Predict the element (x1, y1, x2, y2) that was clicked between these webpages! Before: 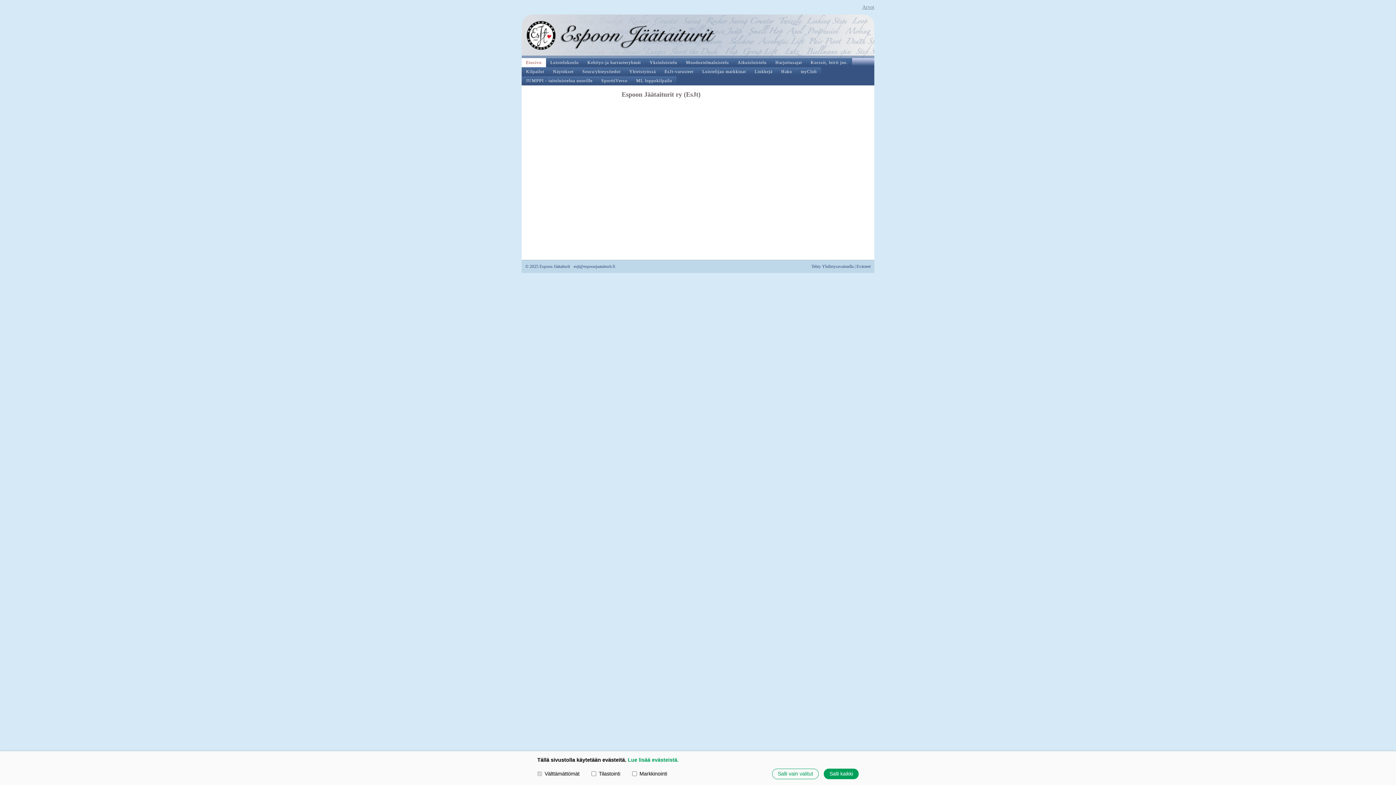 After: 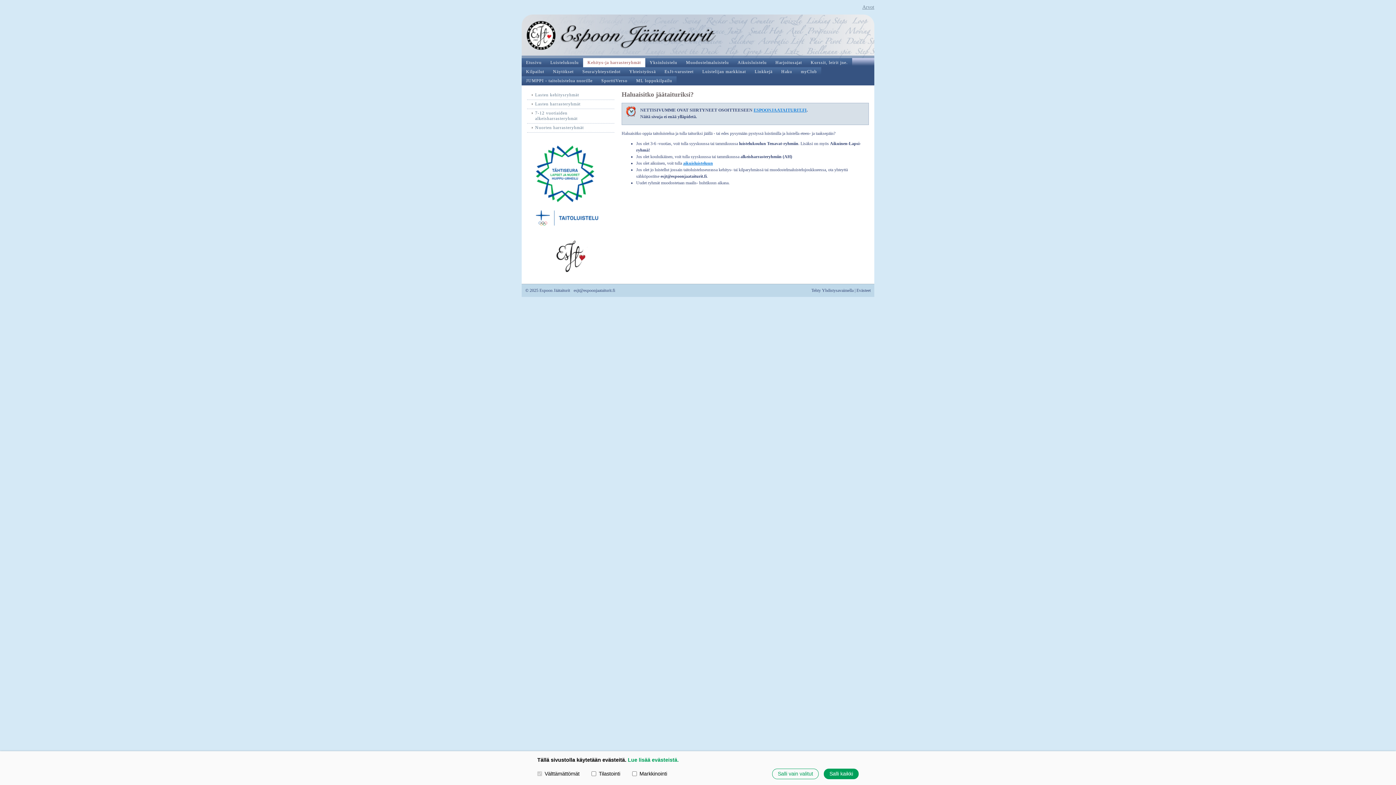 Action: bbox: (583, 58, 645, 67) label: Kehitys-ja harrasteryhmät